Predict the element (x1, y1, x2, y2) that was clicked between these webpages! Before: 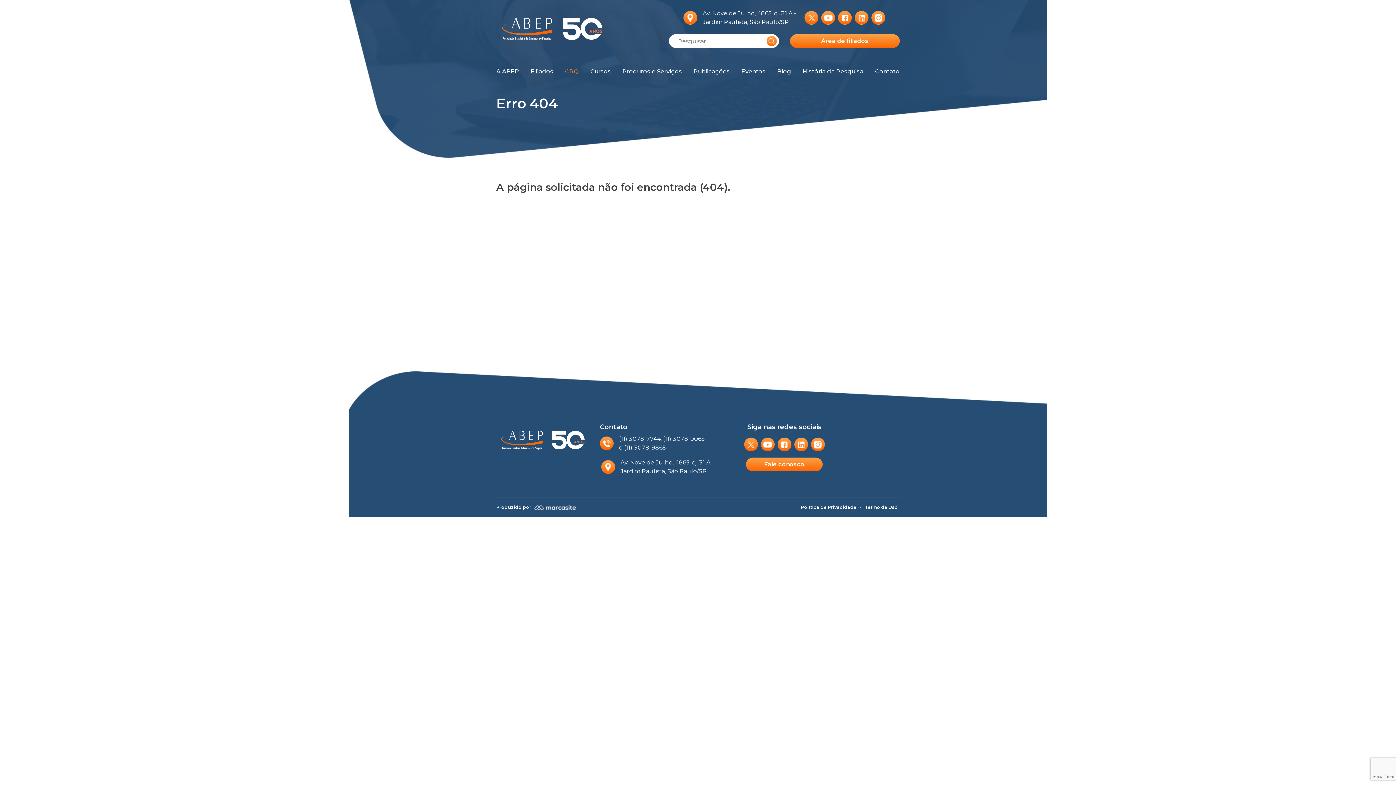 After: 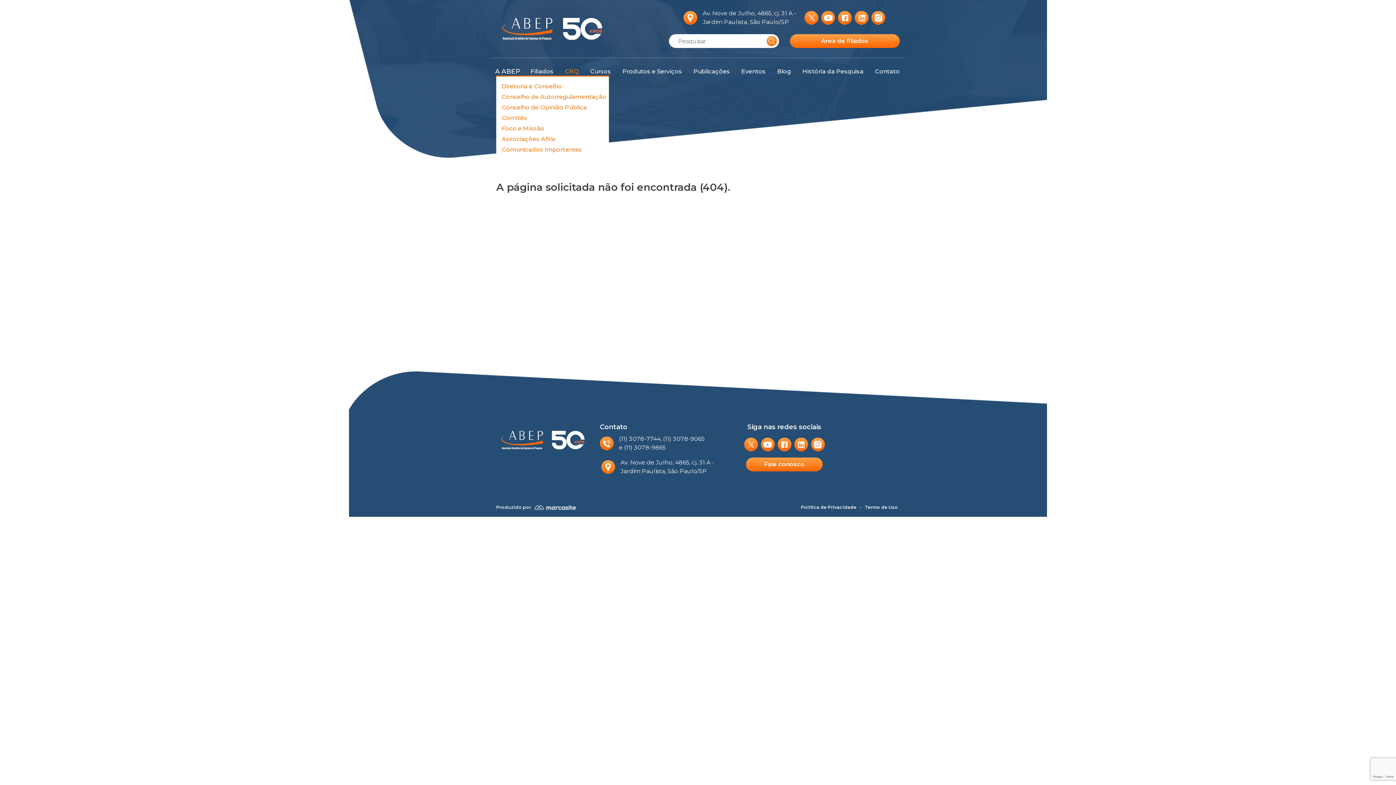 Action: bbox: (496, 67, 519, 76) label: A ABEP